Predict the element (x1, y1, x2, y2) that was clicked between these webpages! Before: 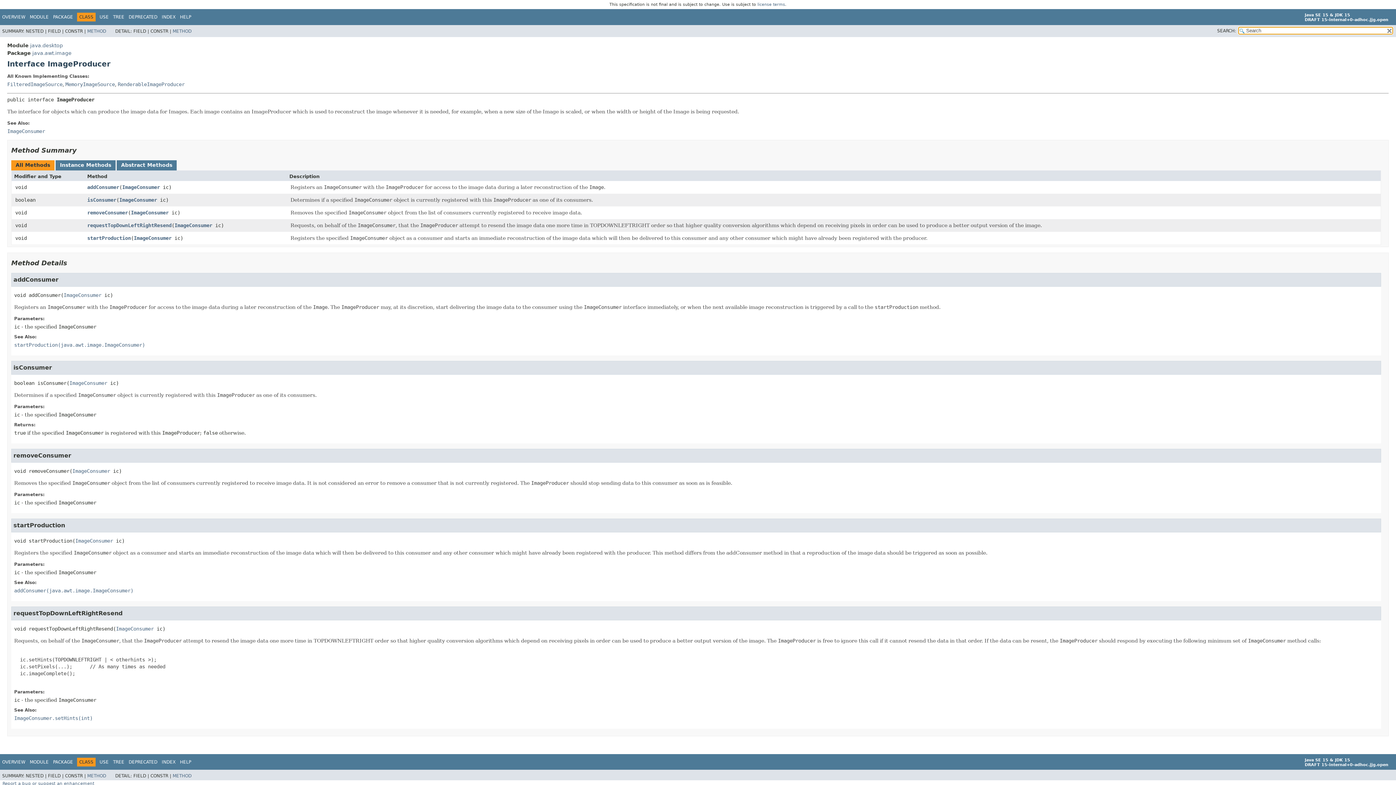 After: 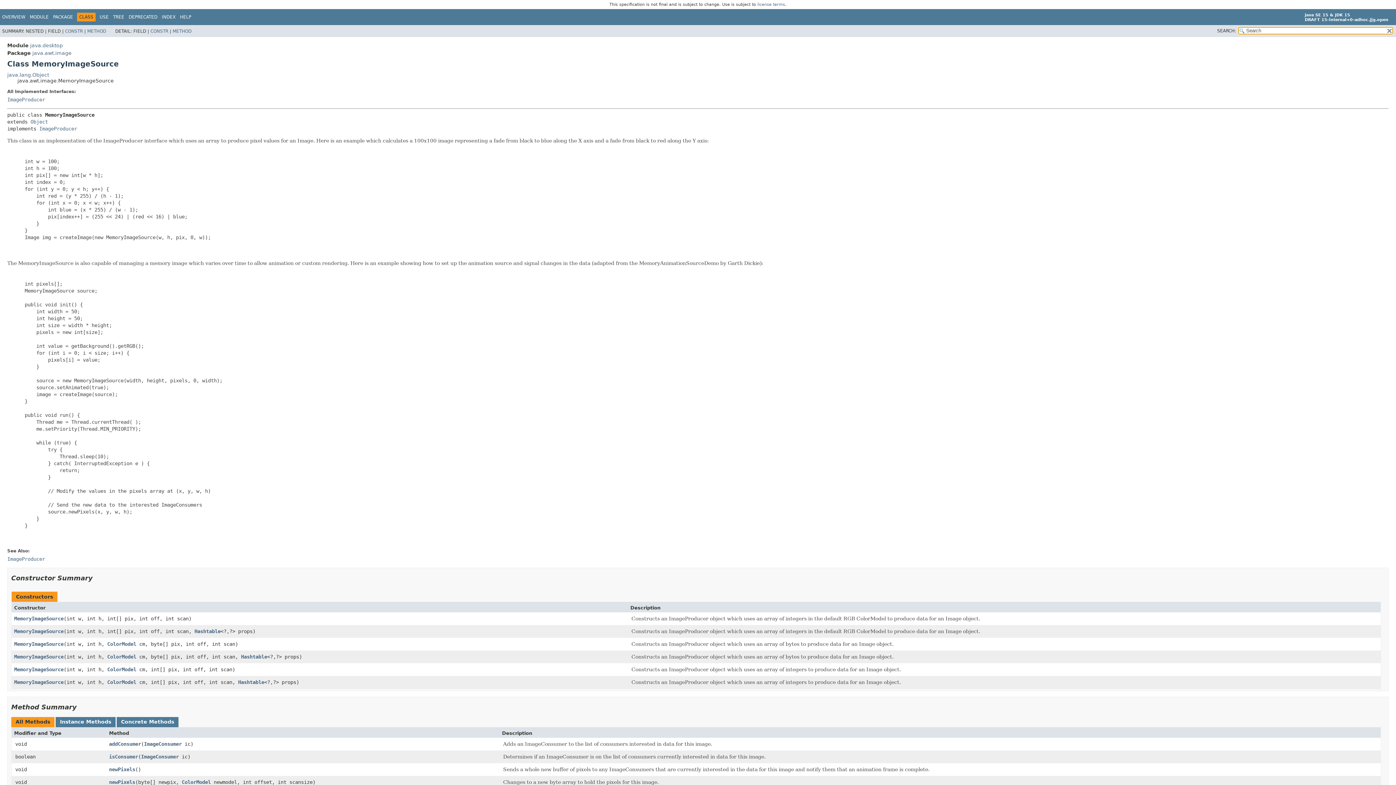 Action: bbox: (65, 81, 114, 87) label: MemoryImageSource